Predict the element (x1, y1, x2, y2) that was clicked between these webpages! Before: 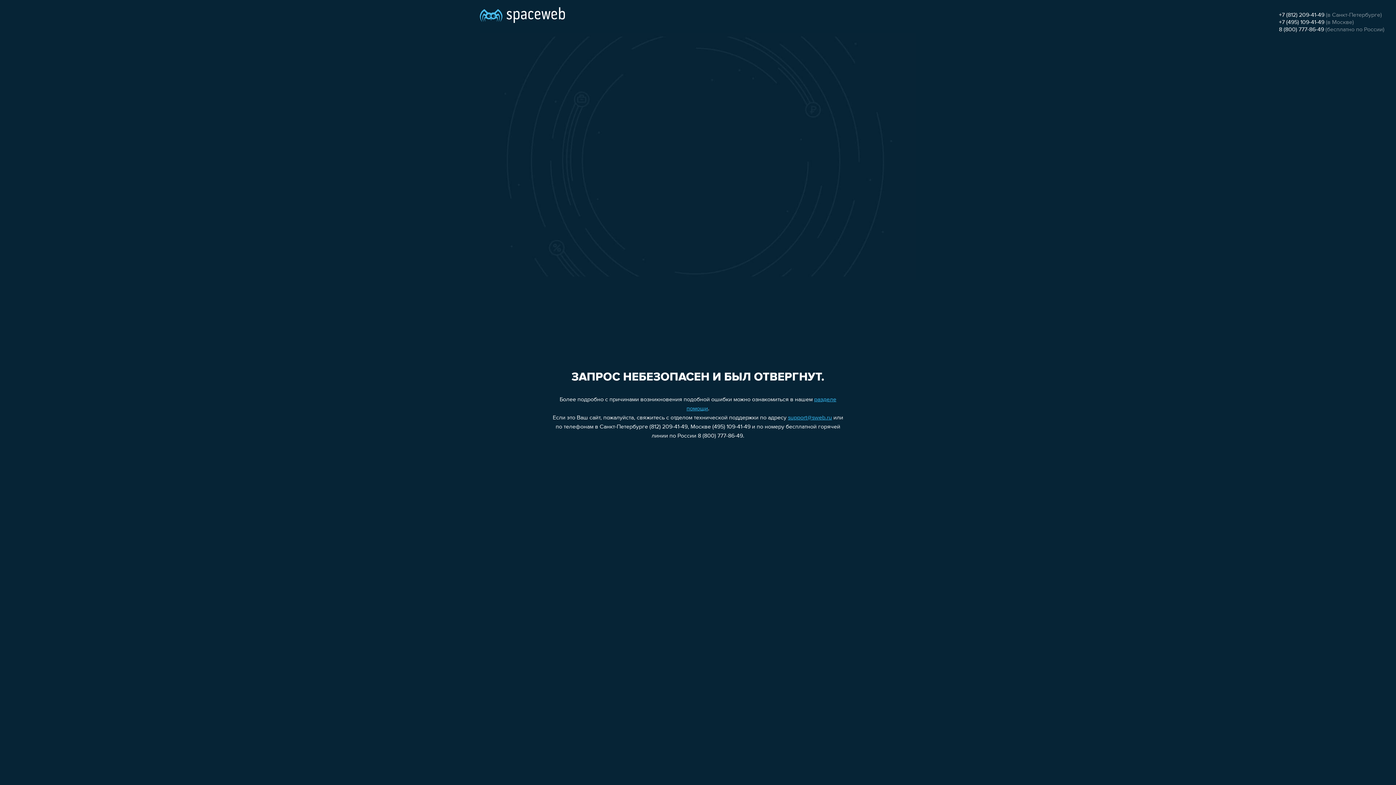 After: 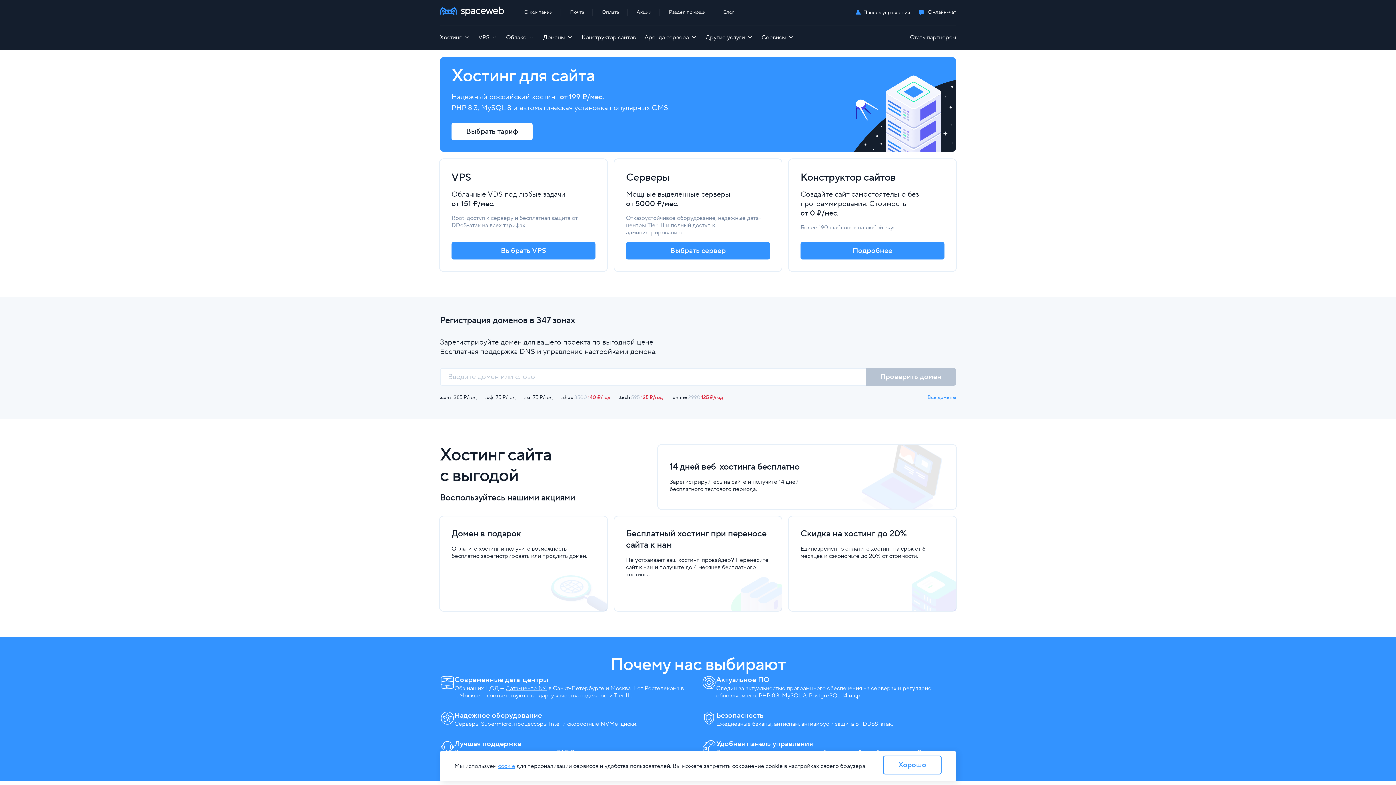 Action: bbox: (480, 0, 565, 25)